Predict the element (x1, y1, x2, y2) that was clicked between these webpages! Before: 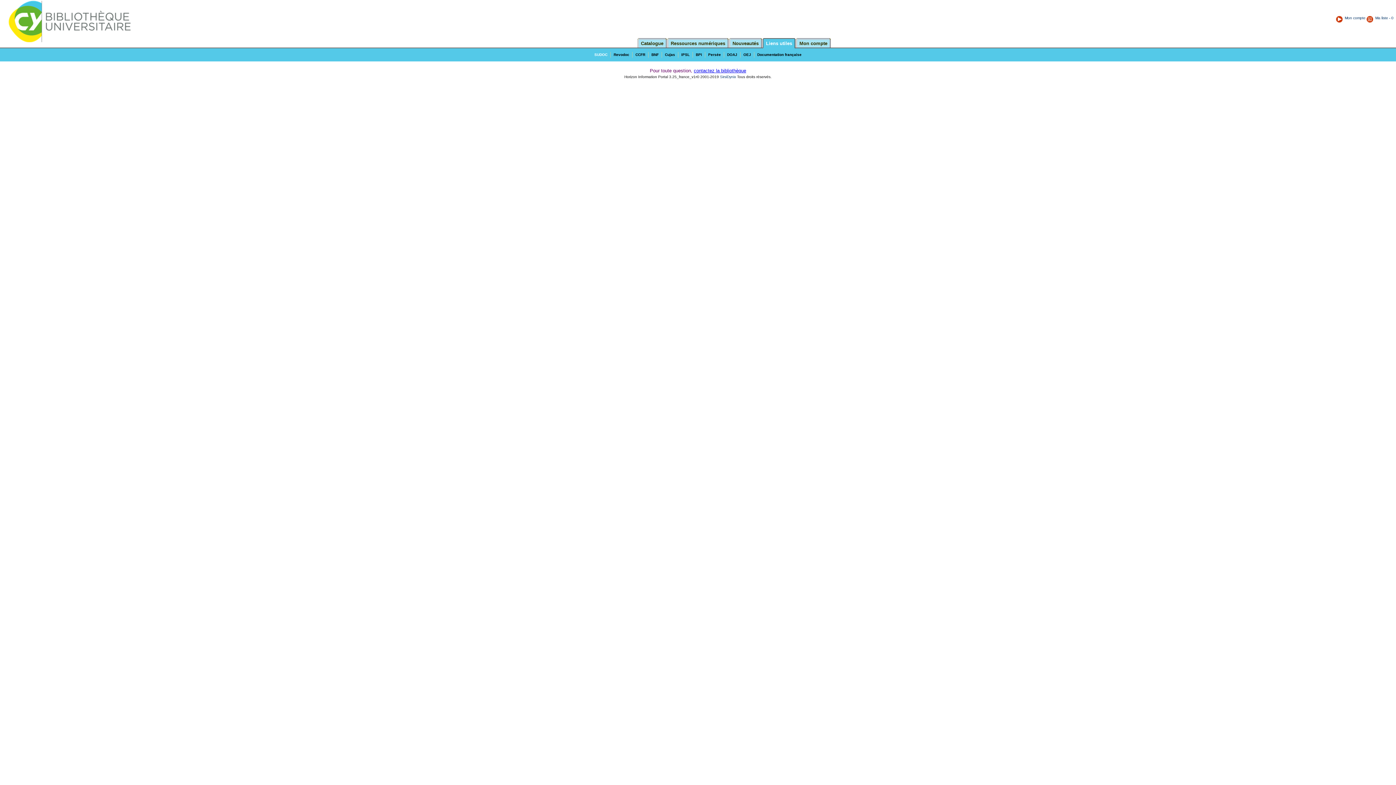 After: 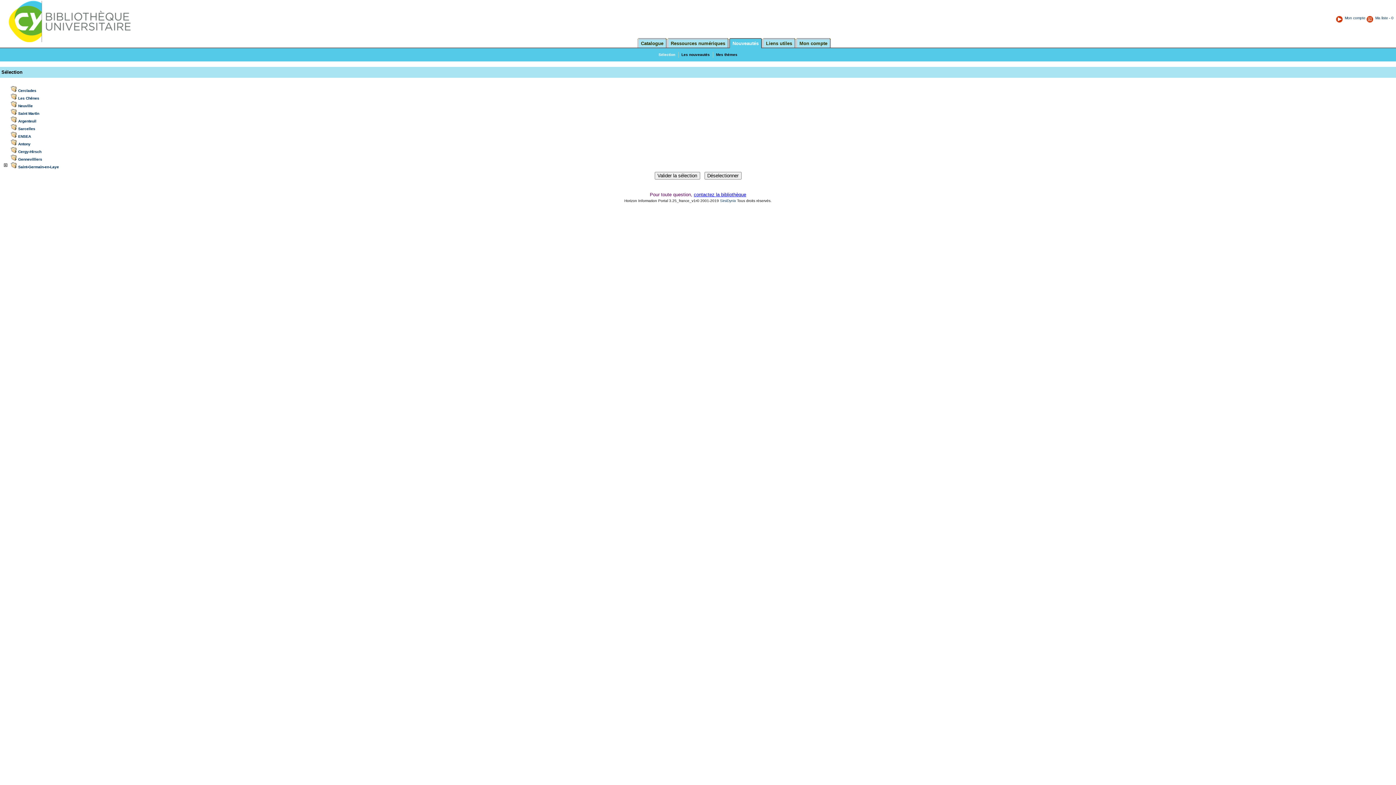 Action: bbox: (732, 40, 758, 46) label: Nouveautés